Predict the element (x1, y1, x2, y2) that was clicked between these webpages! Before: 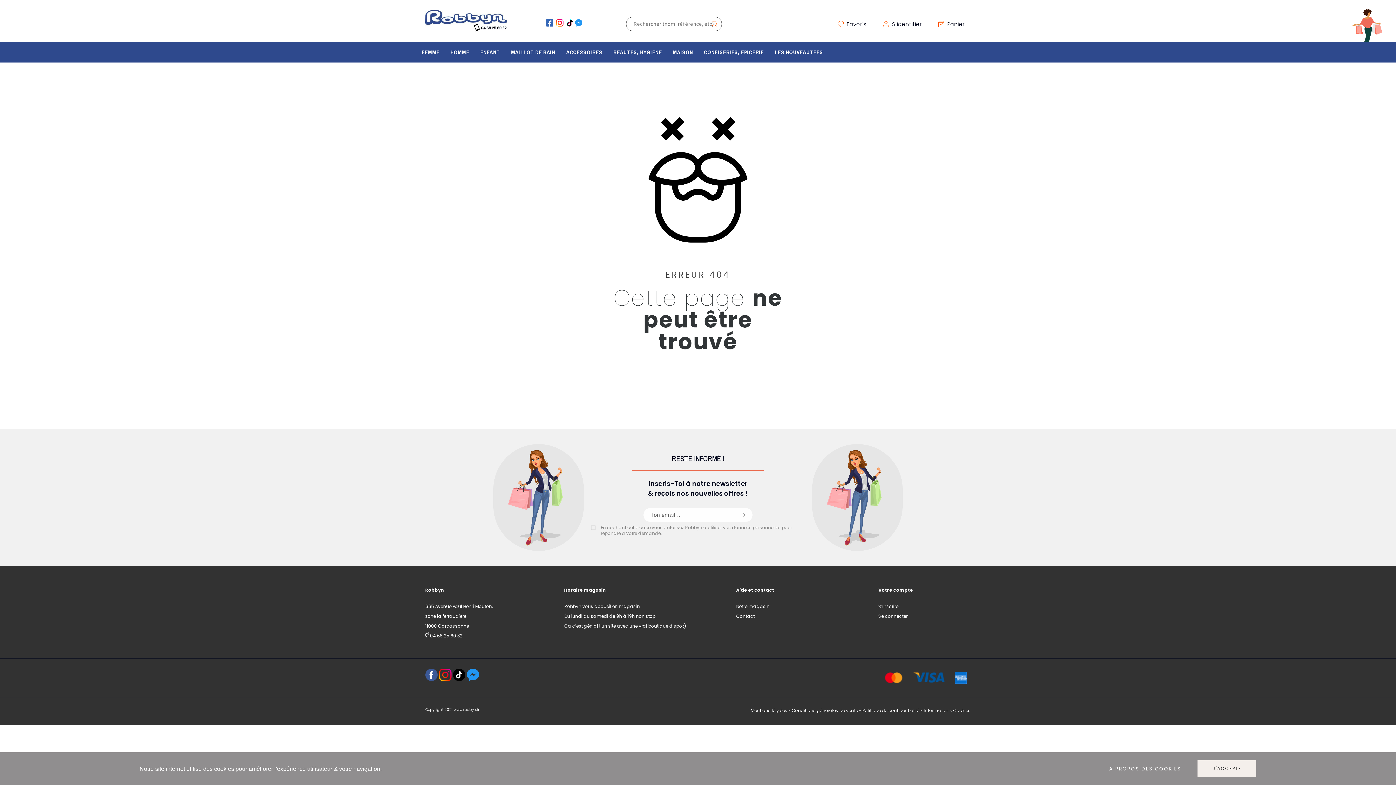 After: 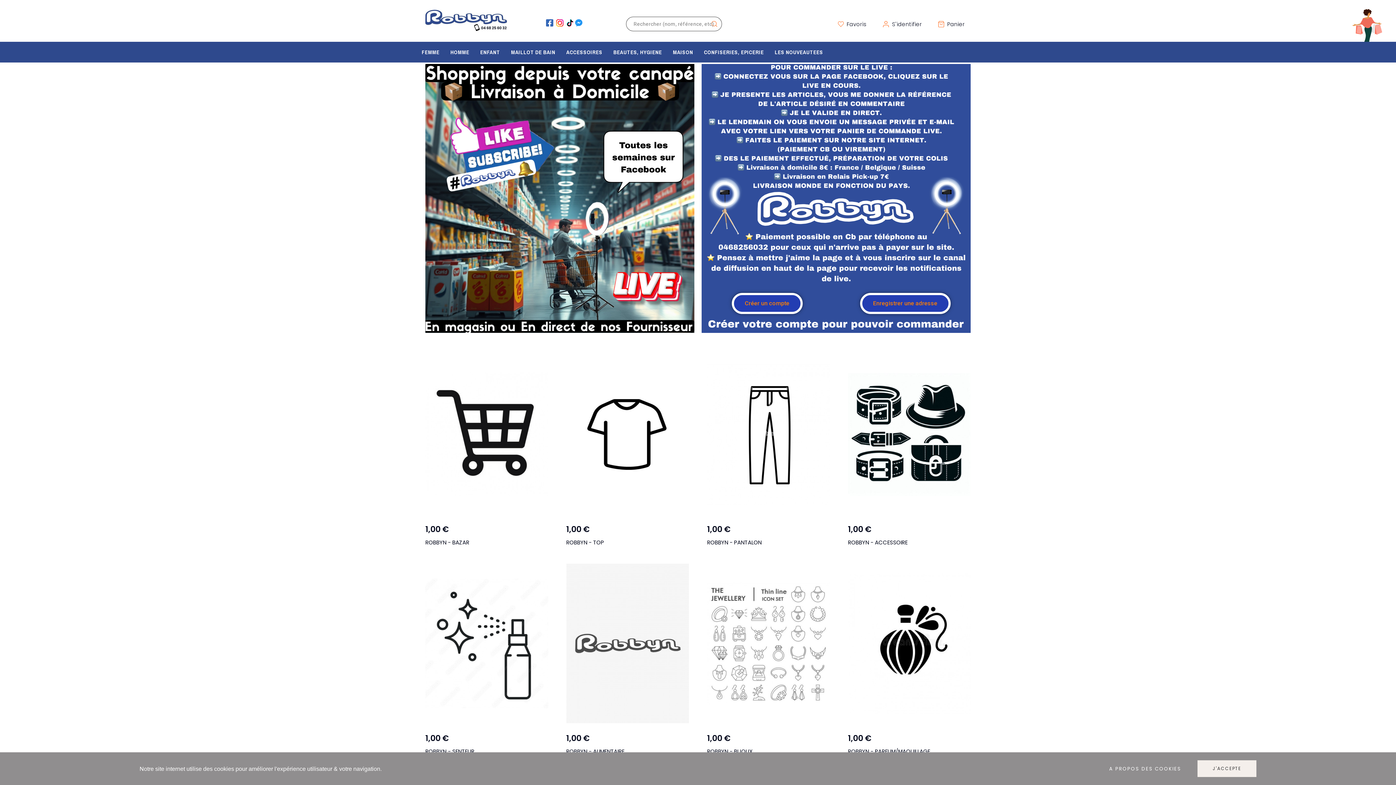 Action: bbox: (425, 9, 507, 38)